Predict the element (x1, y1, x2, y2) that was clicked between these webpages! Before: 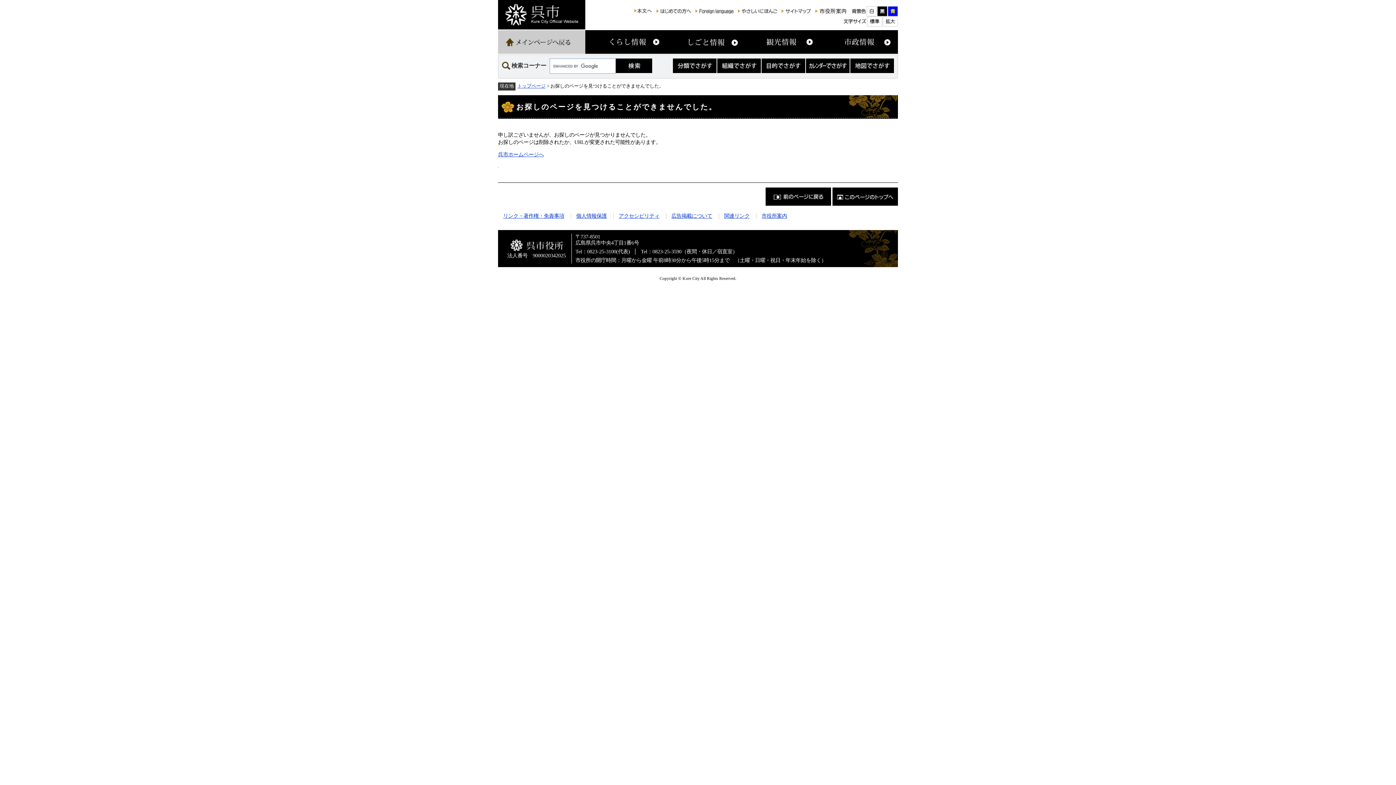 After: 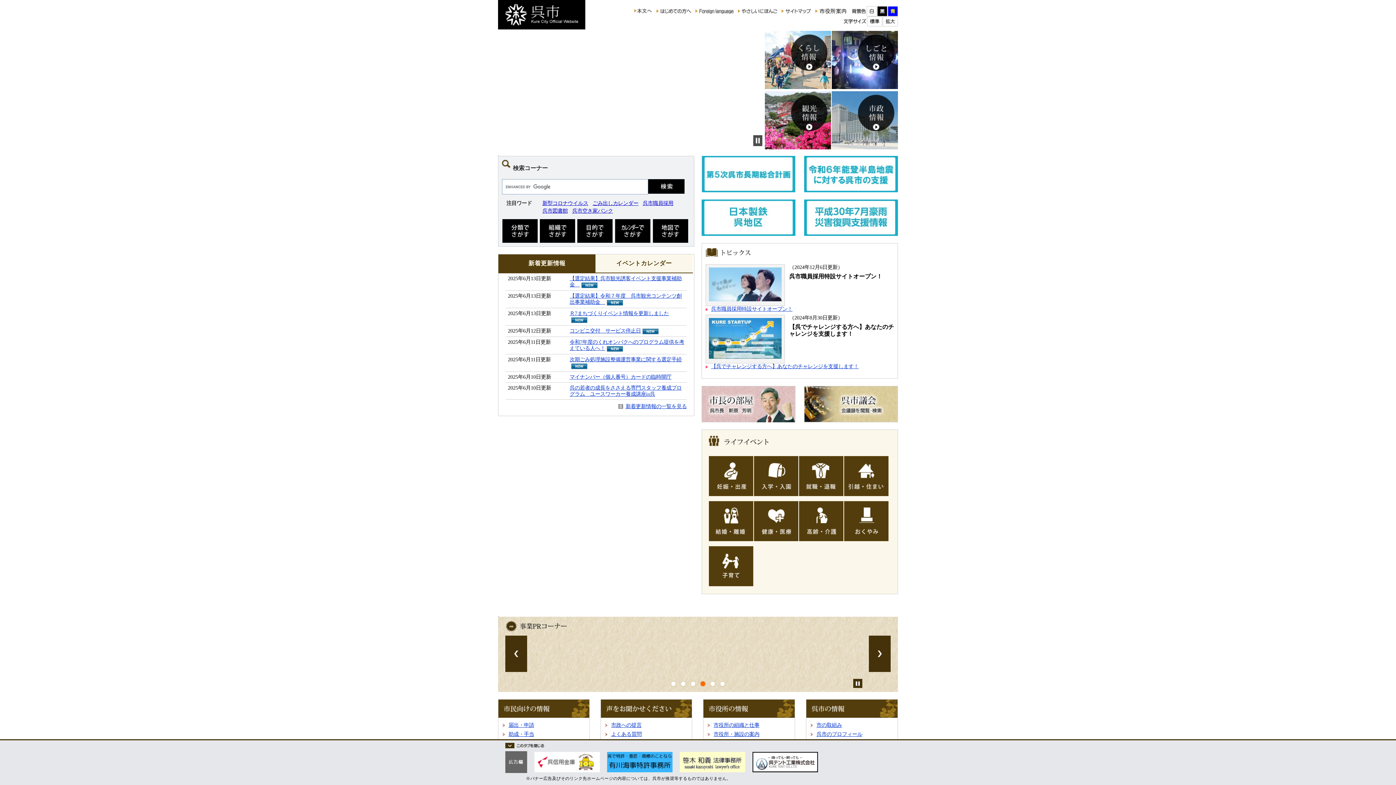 Action: bbox: (498, 30, 585, 53)